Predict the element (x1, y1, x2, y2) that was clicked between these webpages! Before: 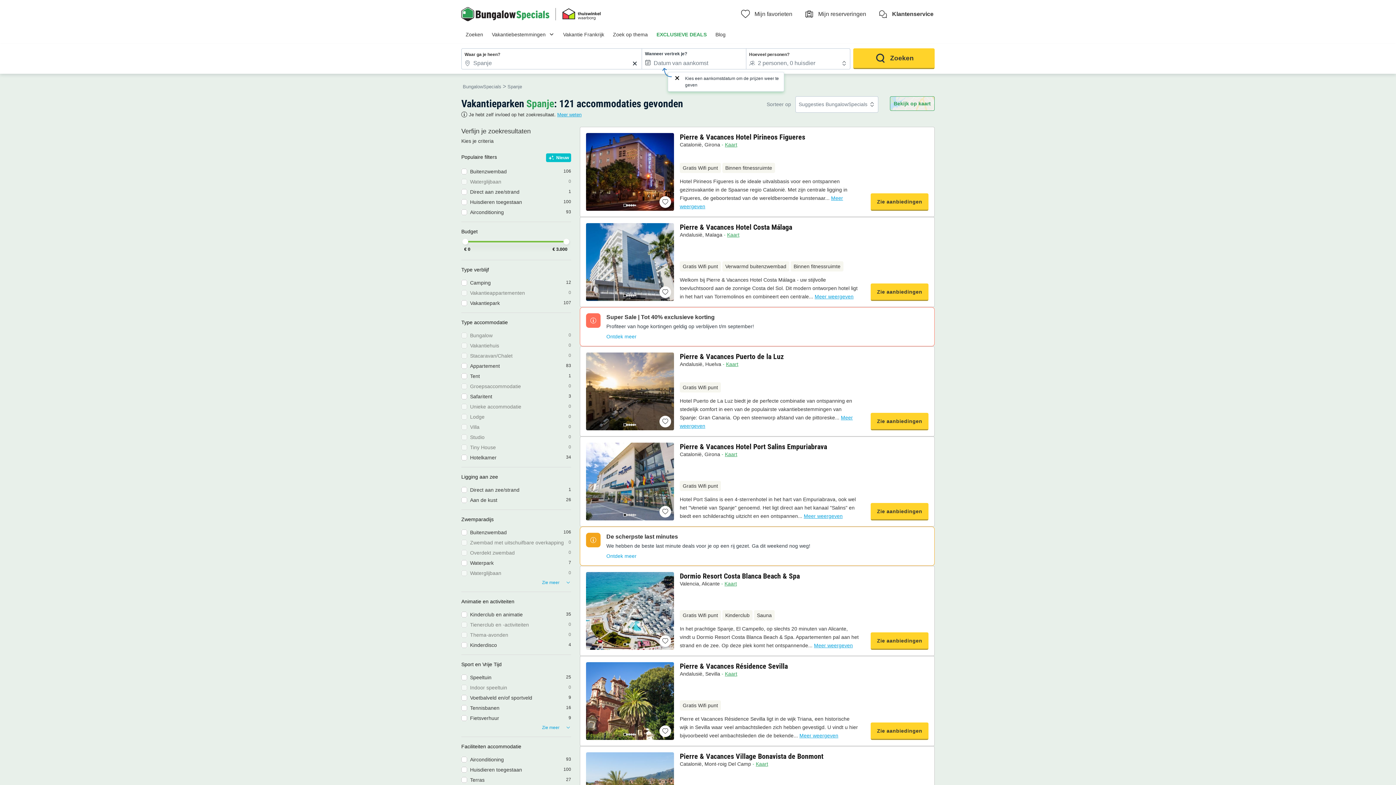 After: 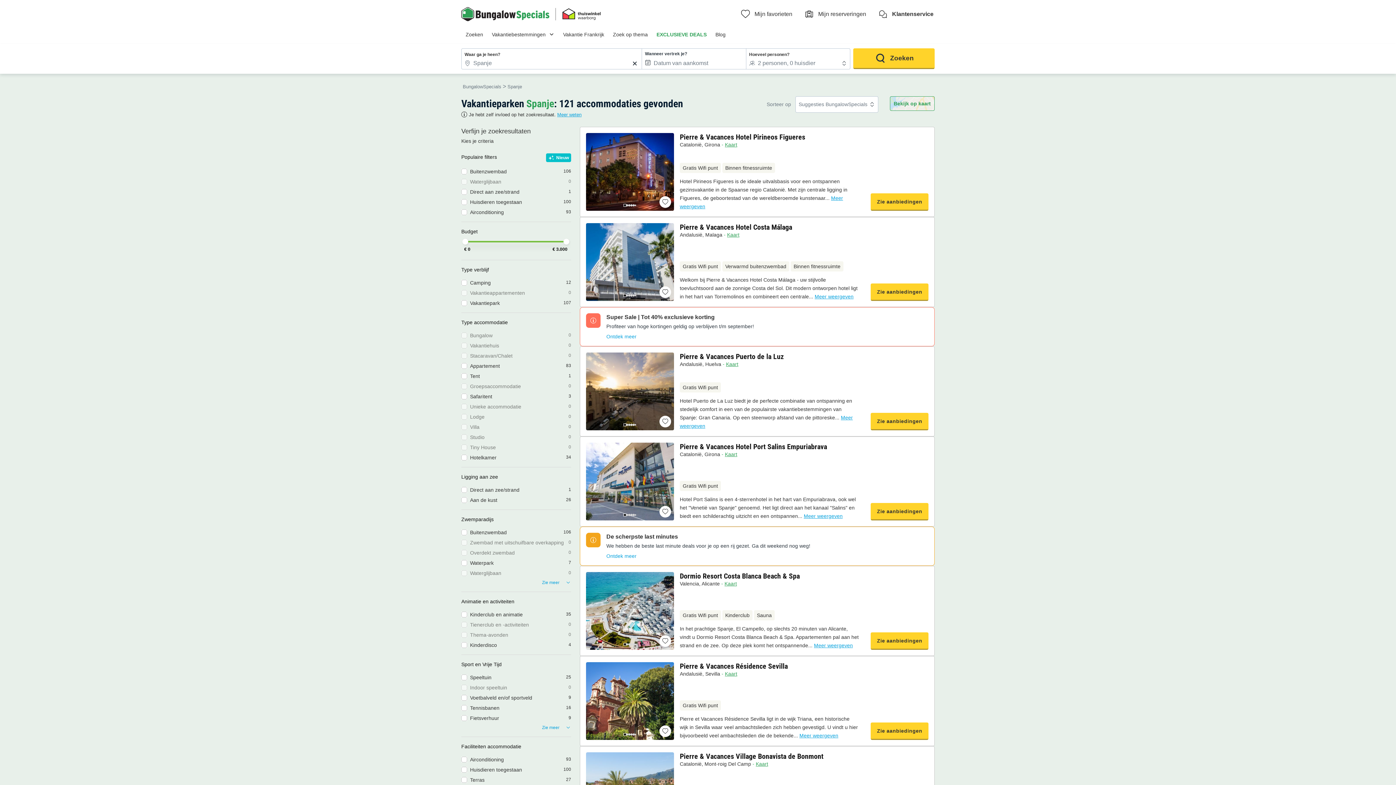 Action: bbox: (674, 75, 680, 81)